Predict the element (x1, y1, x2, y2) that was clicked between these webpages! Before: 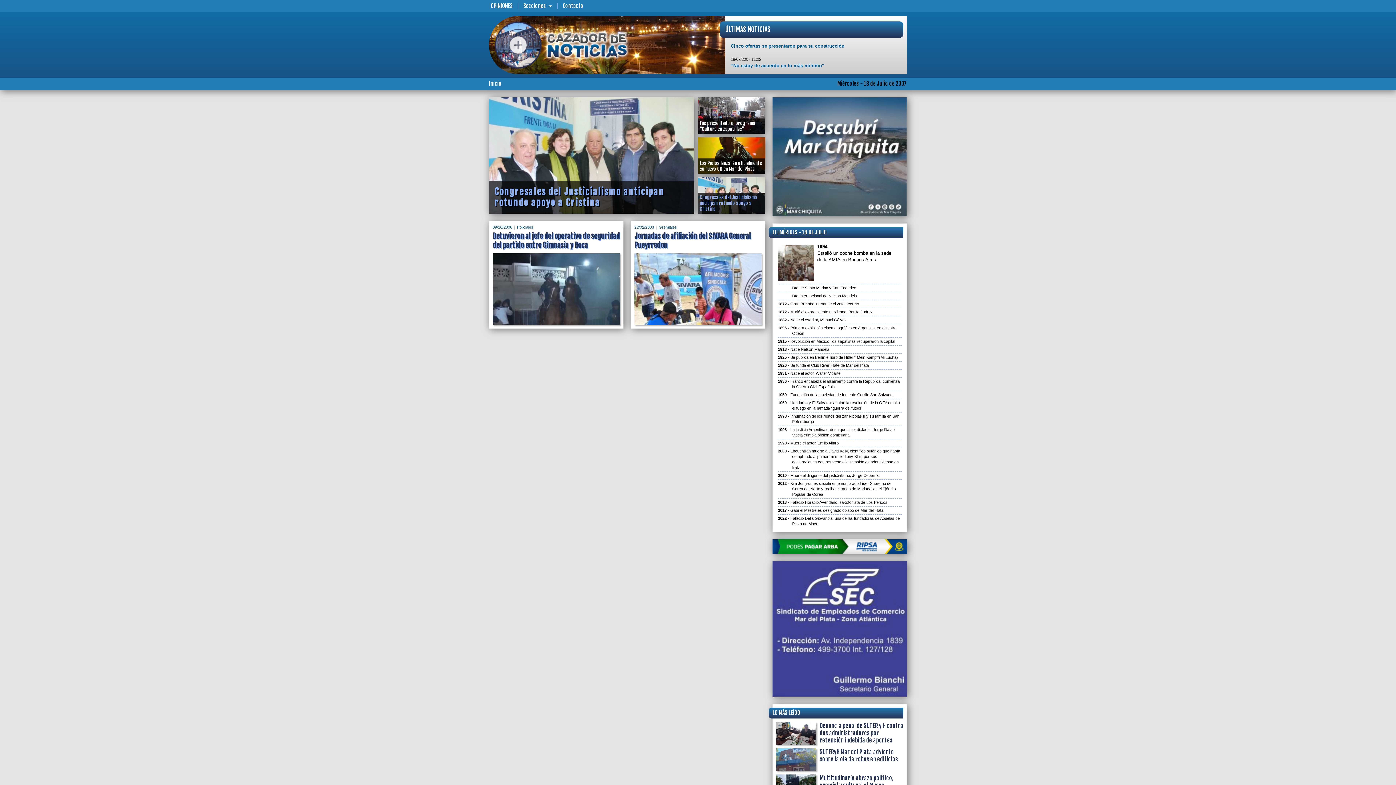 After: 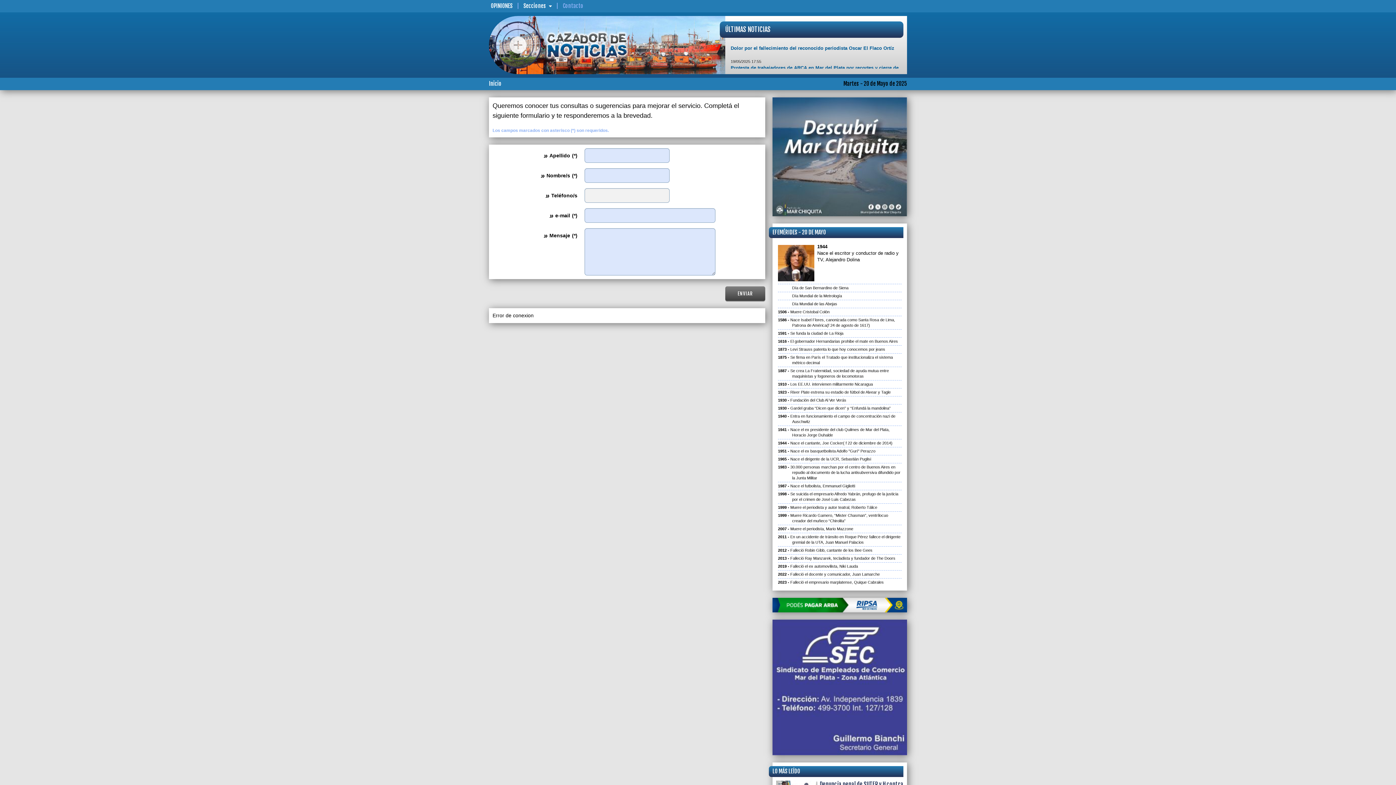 Action: label: Contacto bbox: (559, 0, 587, 12)